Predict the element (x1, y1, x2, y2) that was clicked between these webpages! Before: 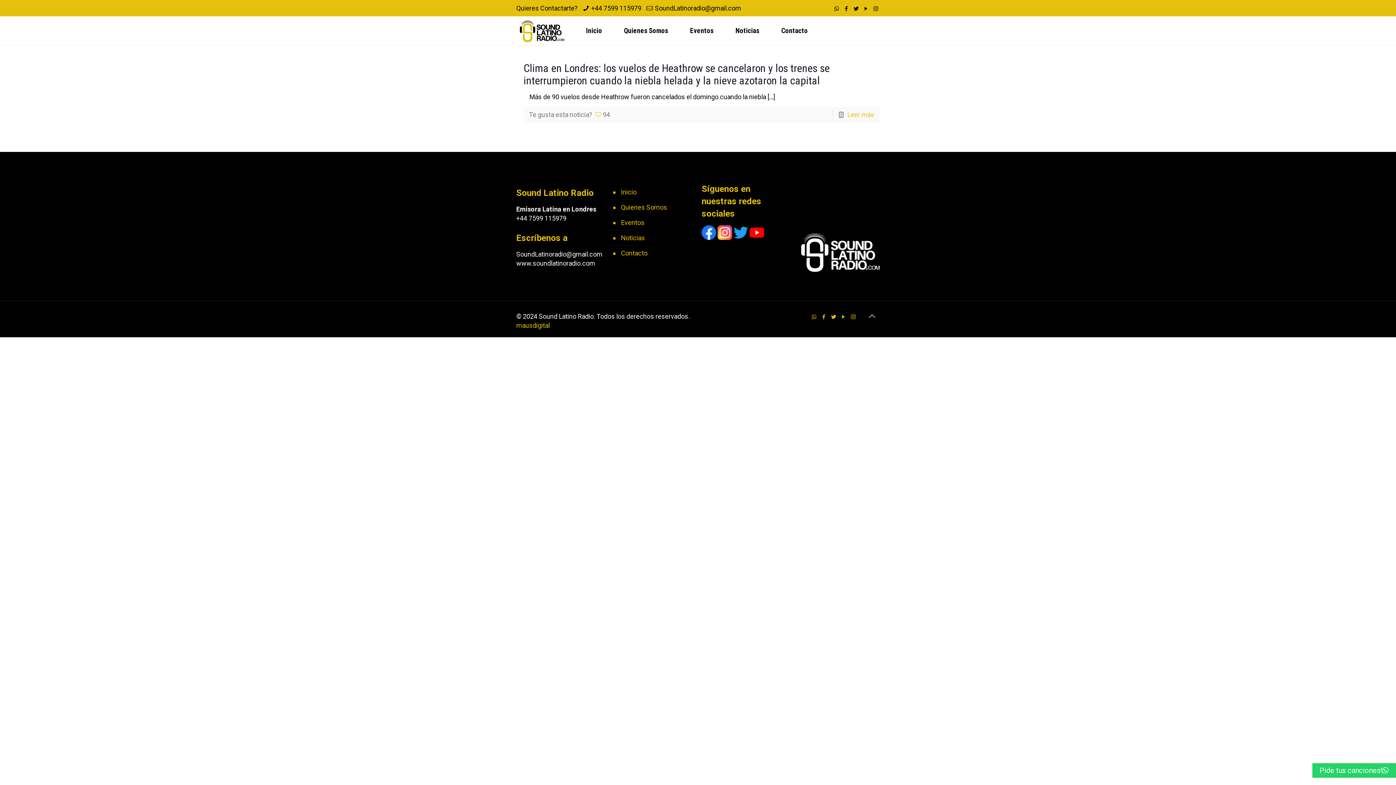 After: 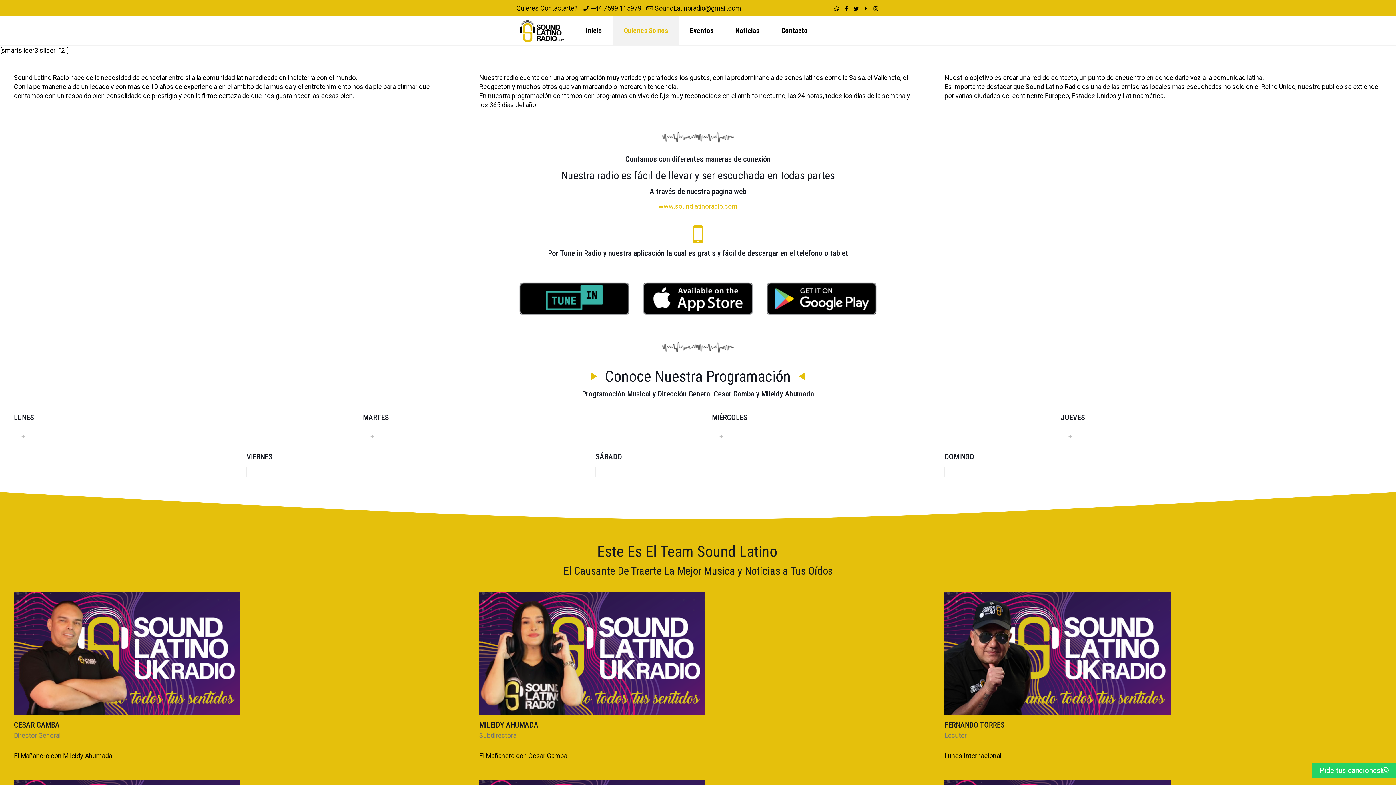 Action: label: Quienes Somos bbox: (620, 200, 690, 215)